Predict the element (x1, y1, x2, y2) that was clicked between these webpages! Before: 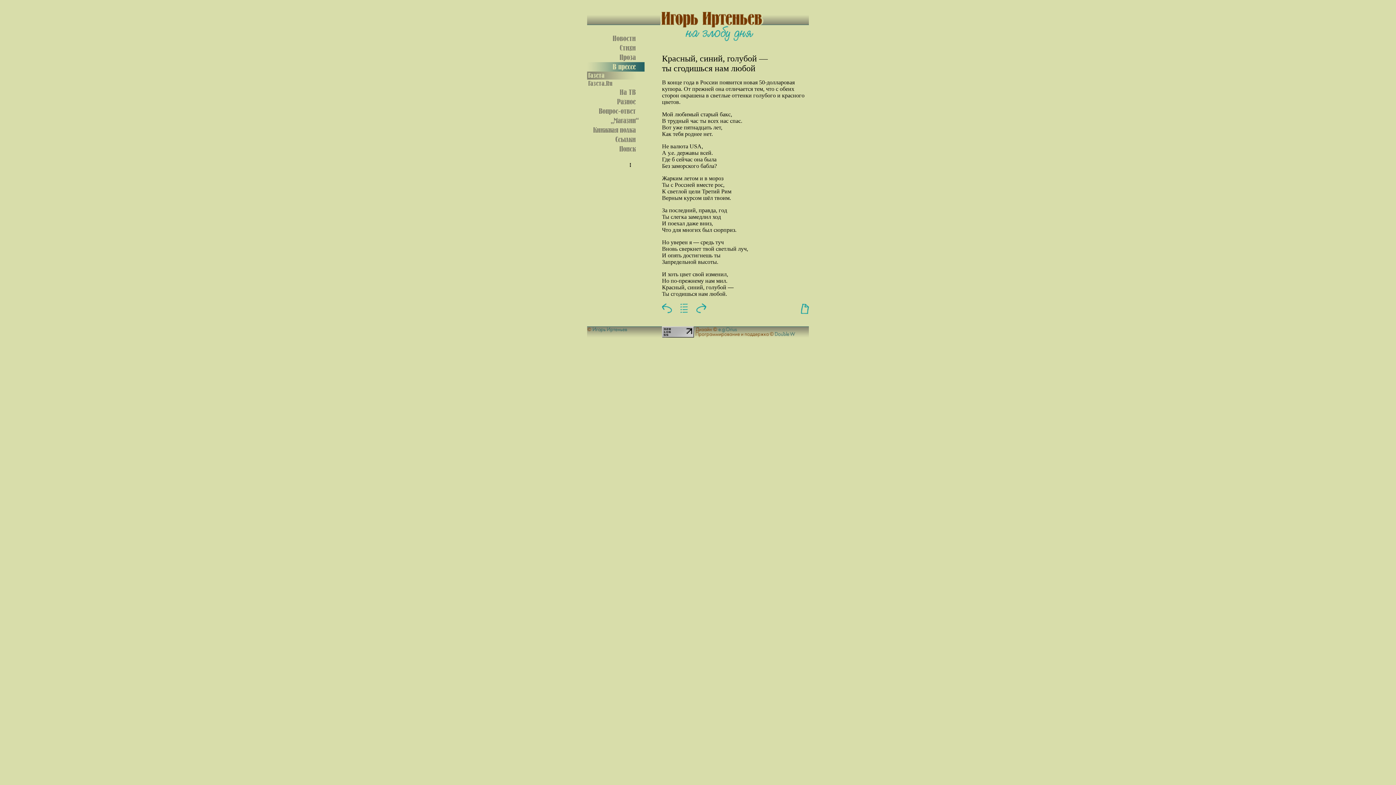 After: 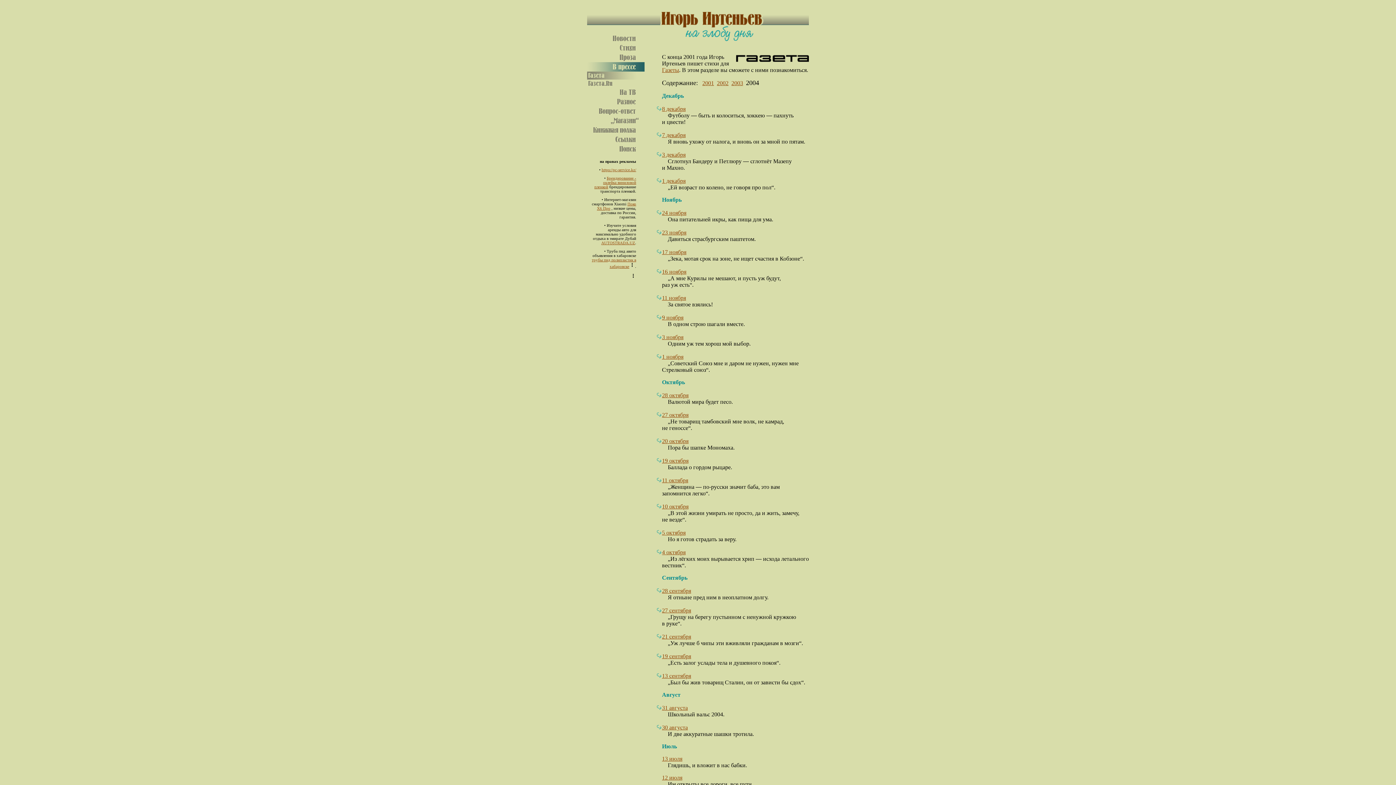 Action: bbox: (587, 66, 644, 72)